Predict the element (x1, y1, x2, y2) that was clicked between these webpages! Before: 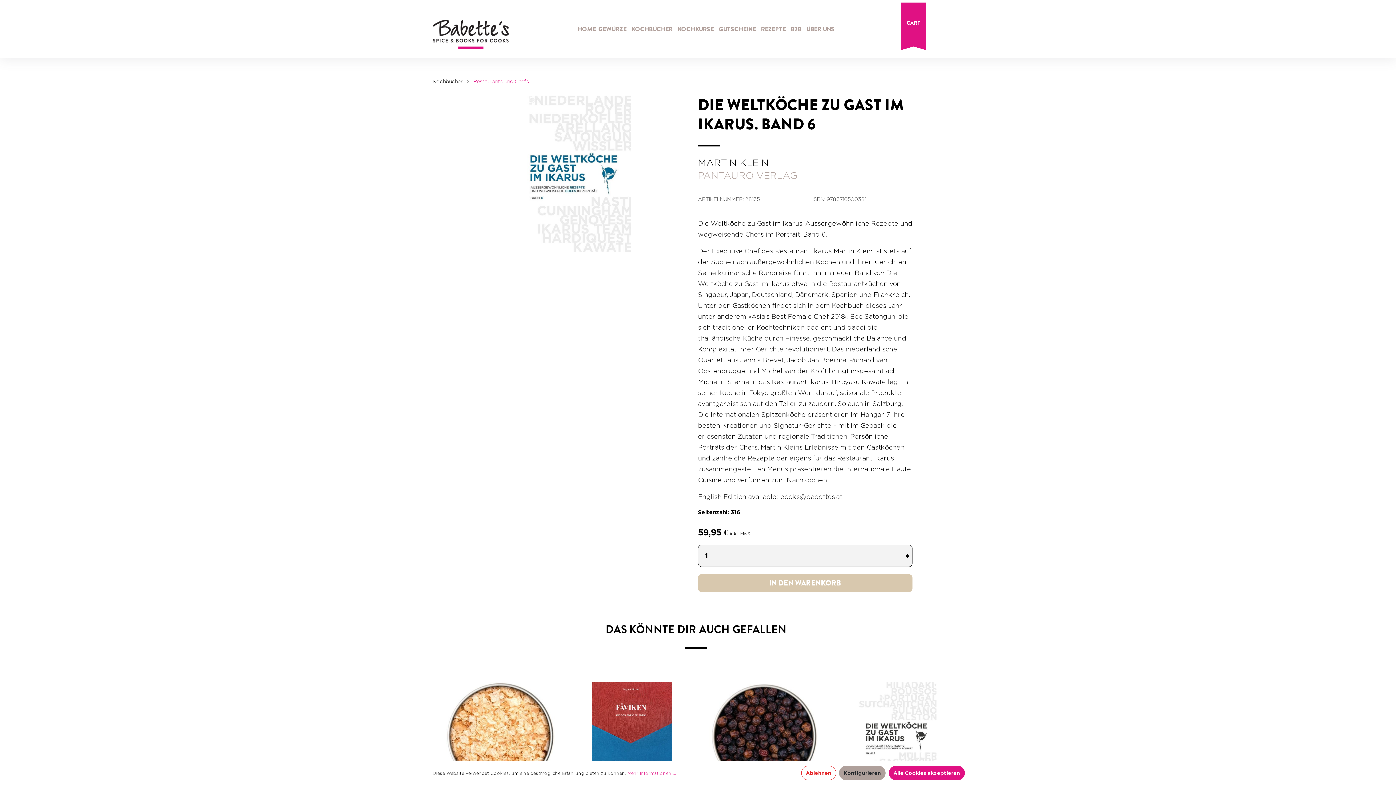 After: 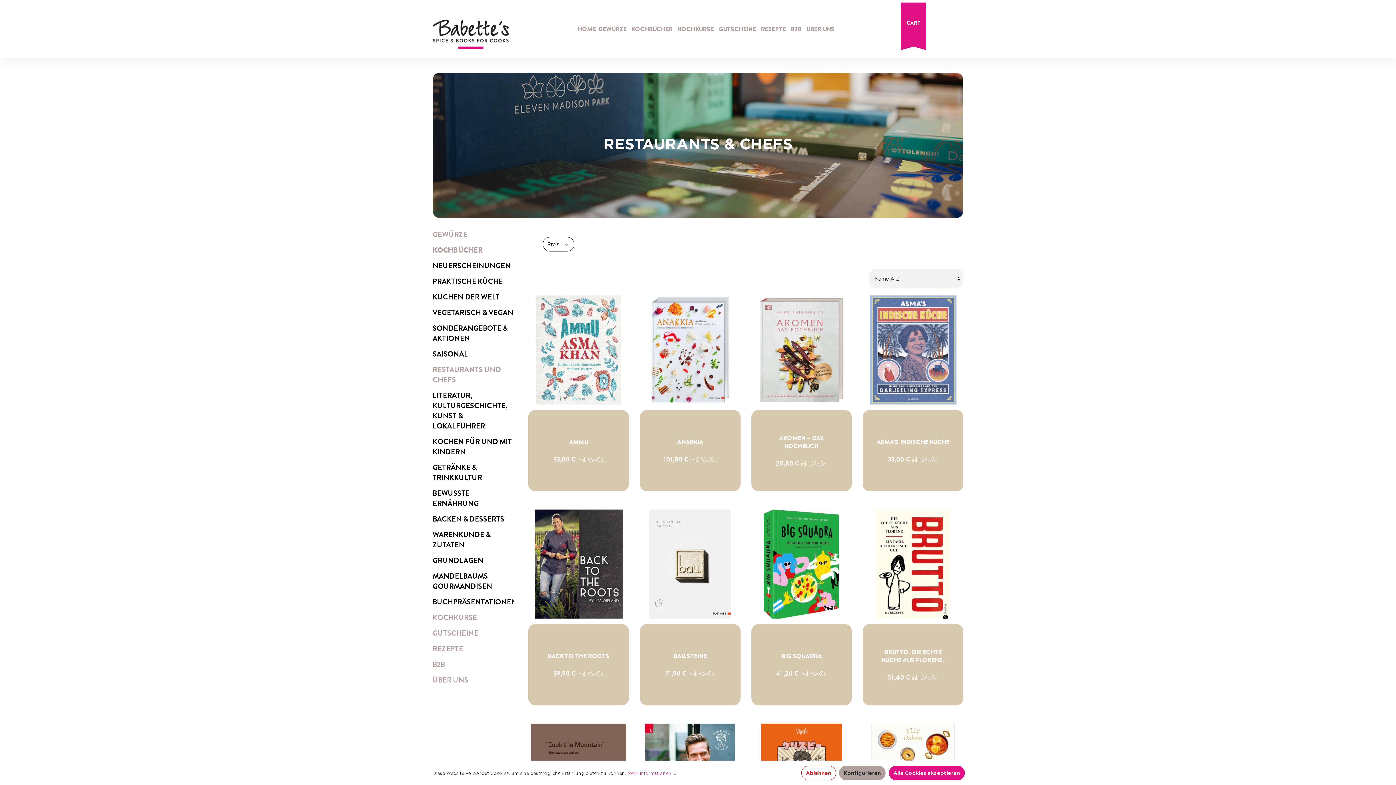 Action: label: Restaurants und Chefs bbox: (473, 78, 529, 84)